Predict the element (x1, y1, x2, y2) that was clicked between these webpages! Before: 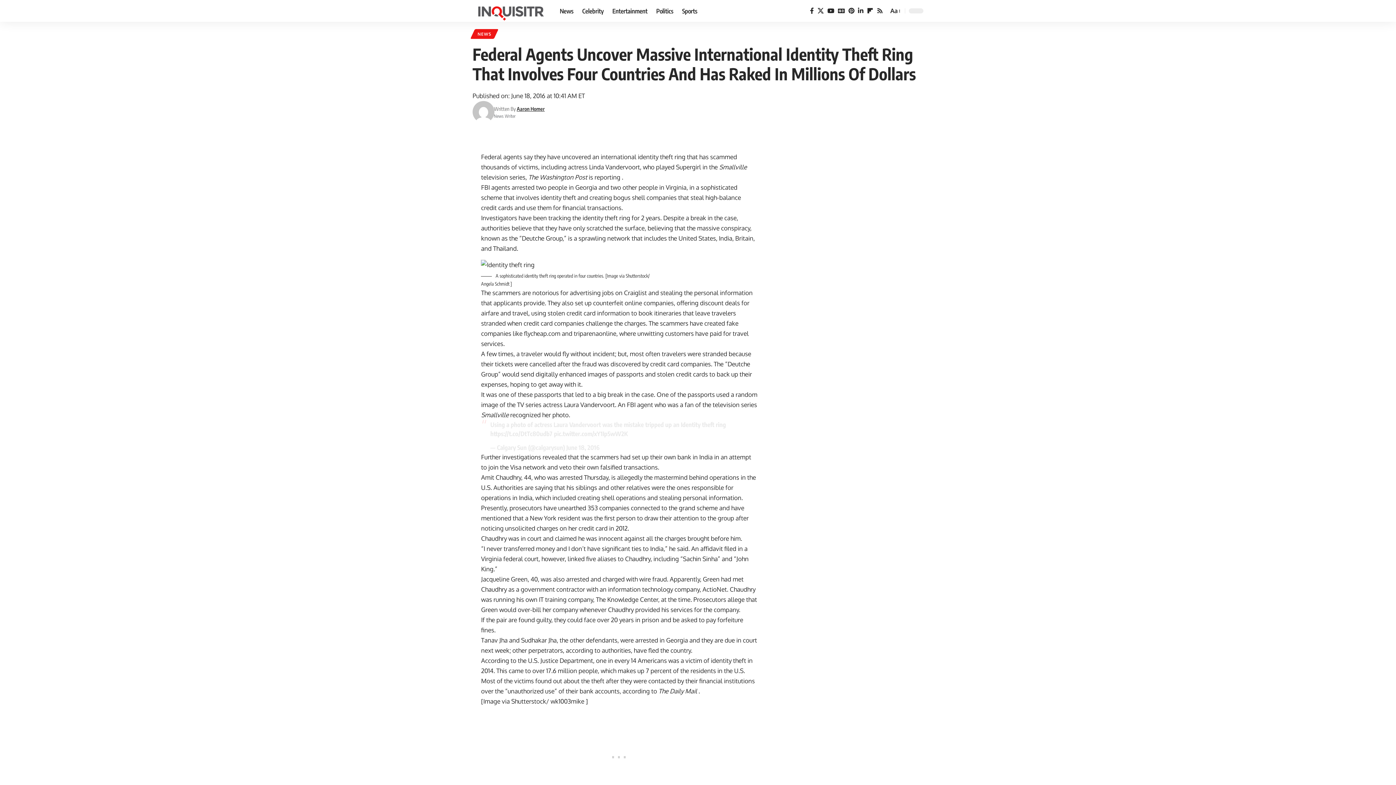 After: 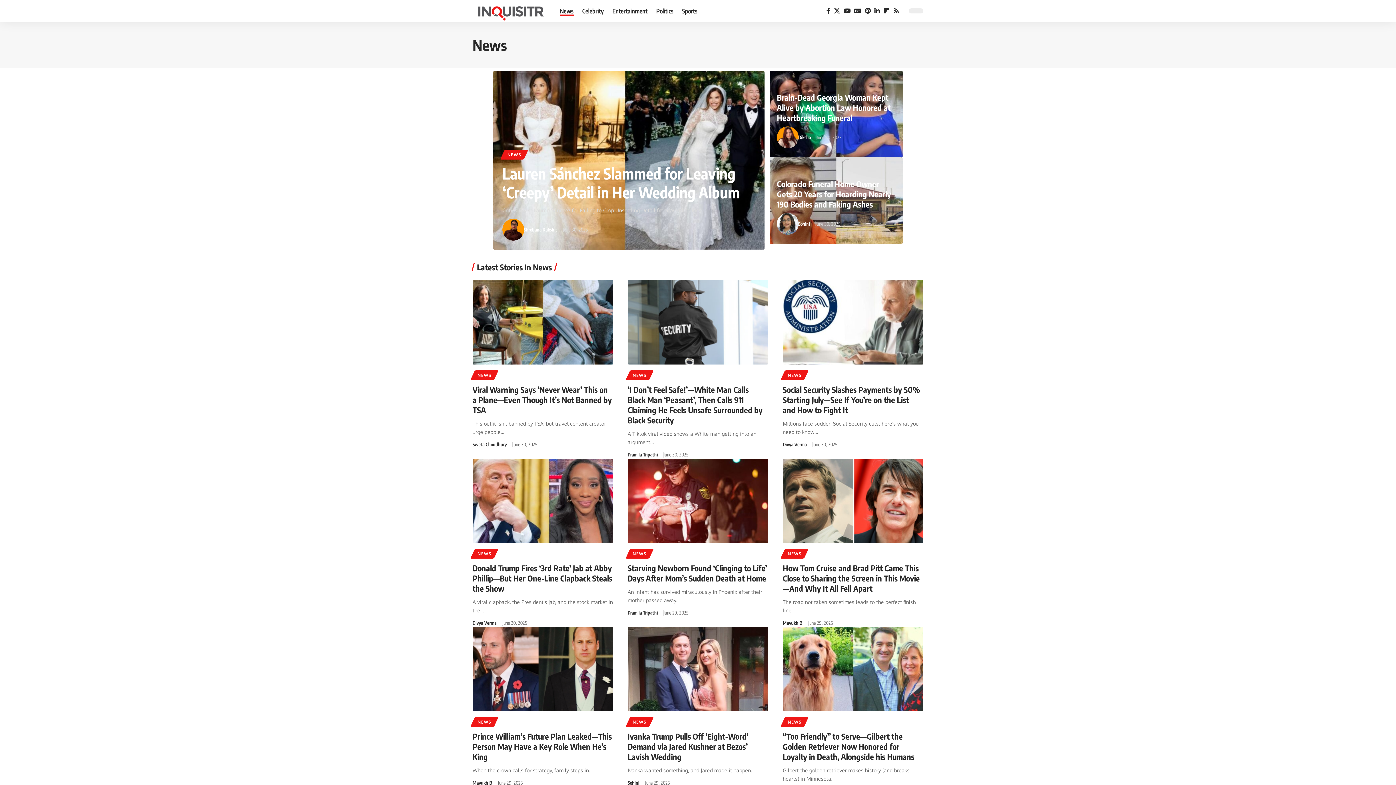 Action: label: News bbox: (555, 0, 578, 21)